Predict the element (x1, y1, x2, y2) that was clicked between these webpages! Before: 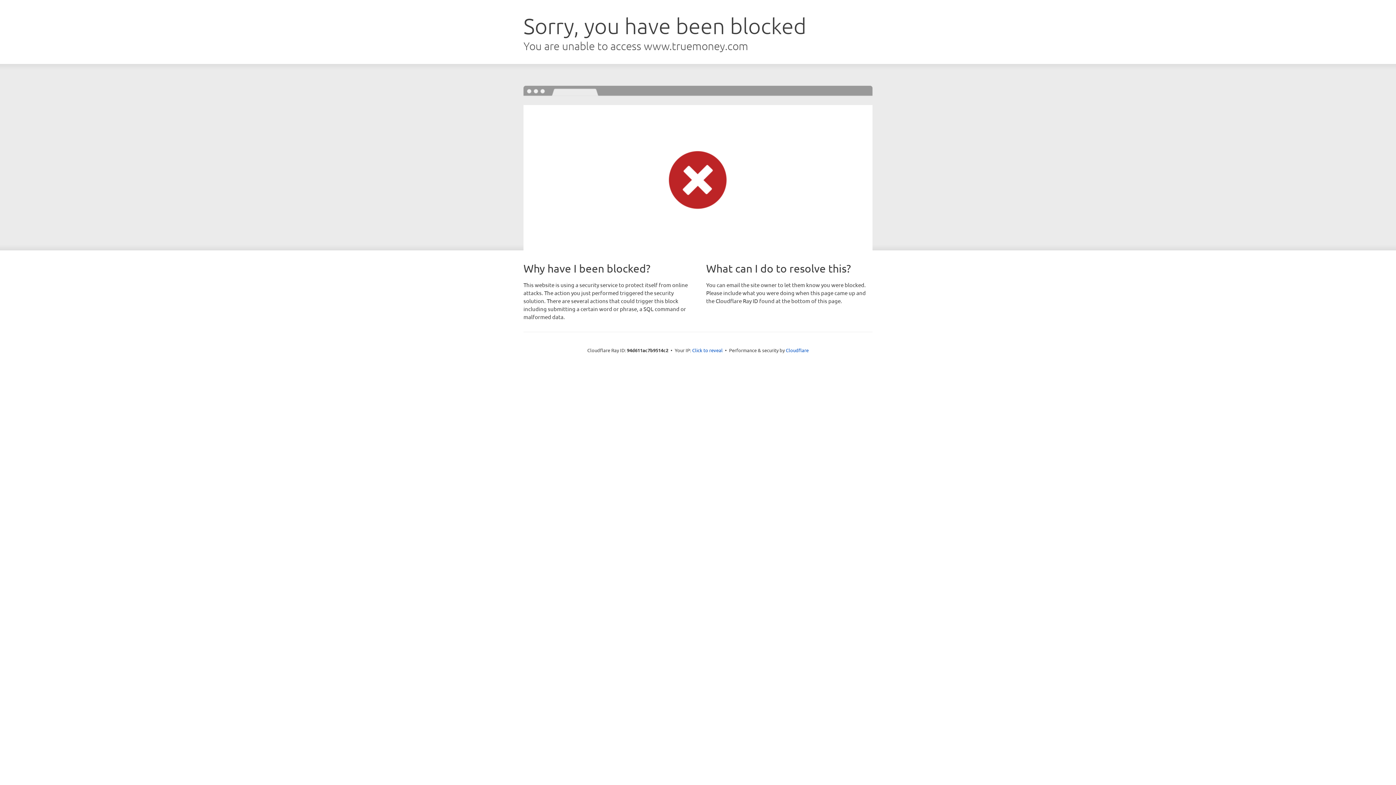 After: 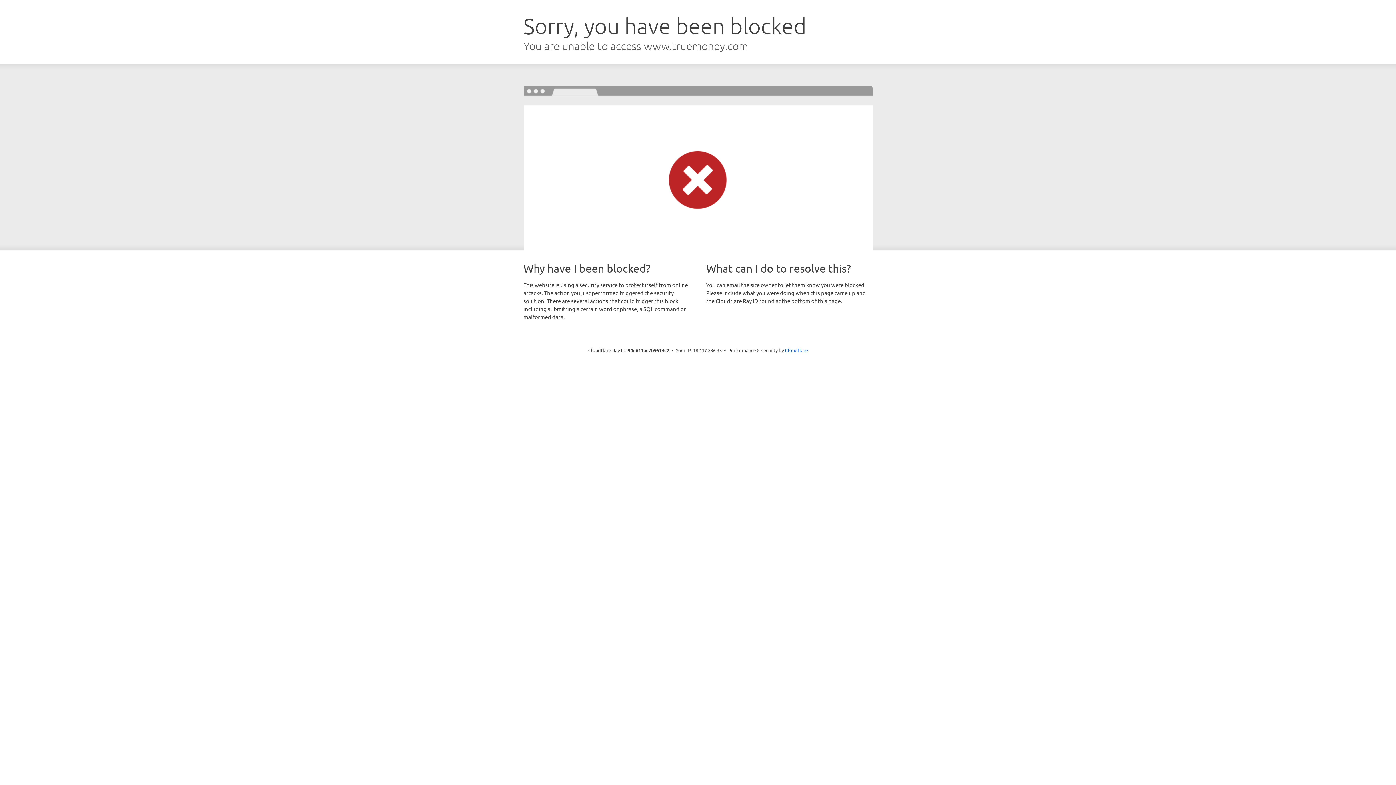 Action: label: Click to reveal bbox: (692, 346, 722, 353)